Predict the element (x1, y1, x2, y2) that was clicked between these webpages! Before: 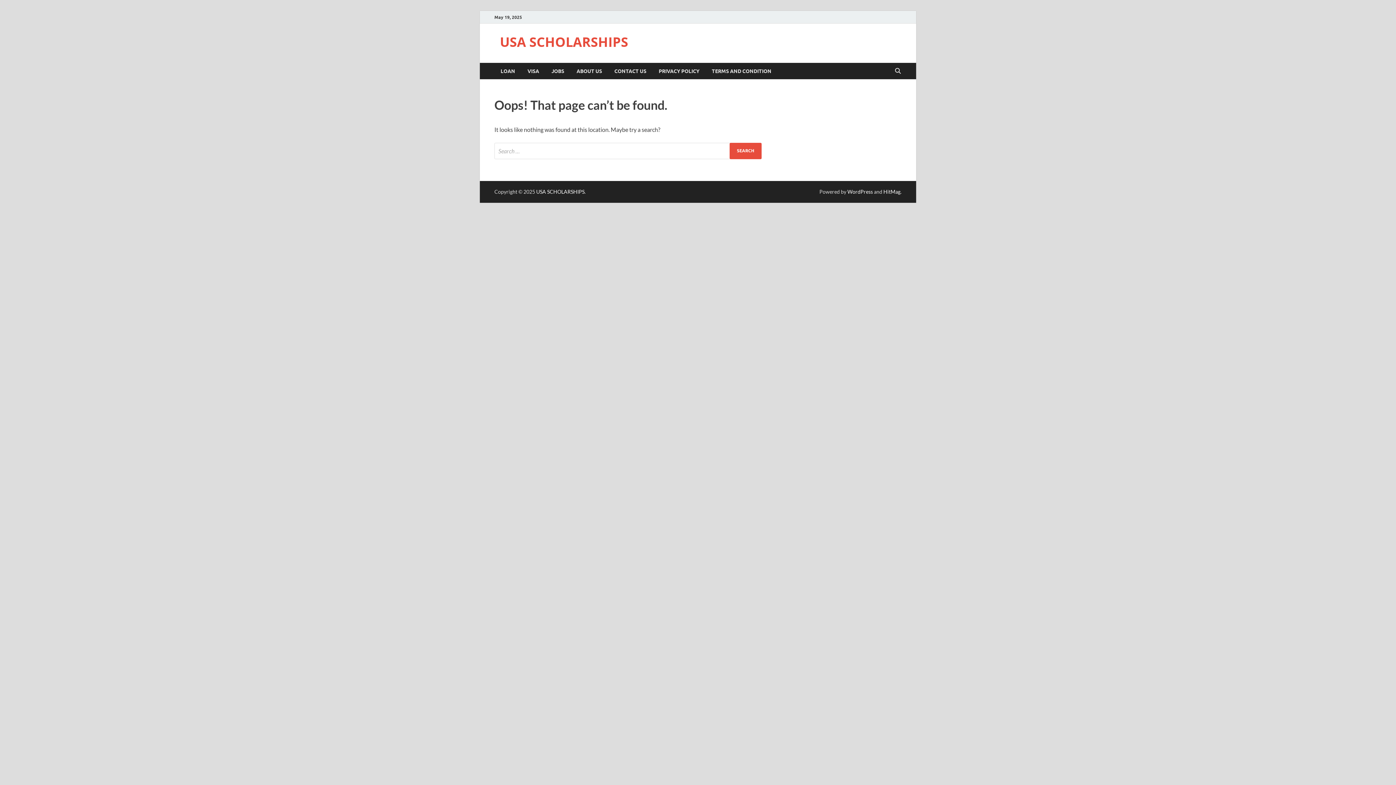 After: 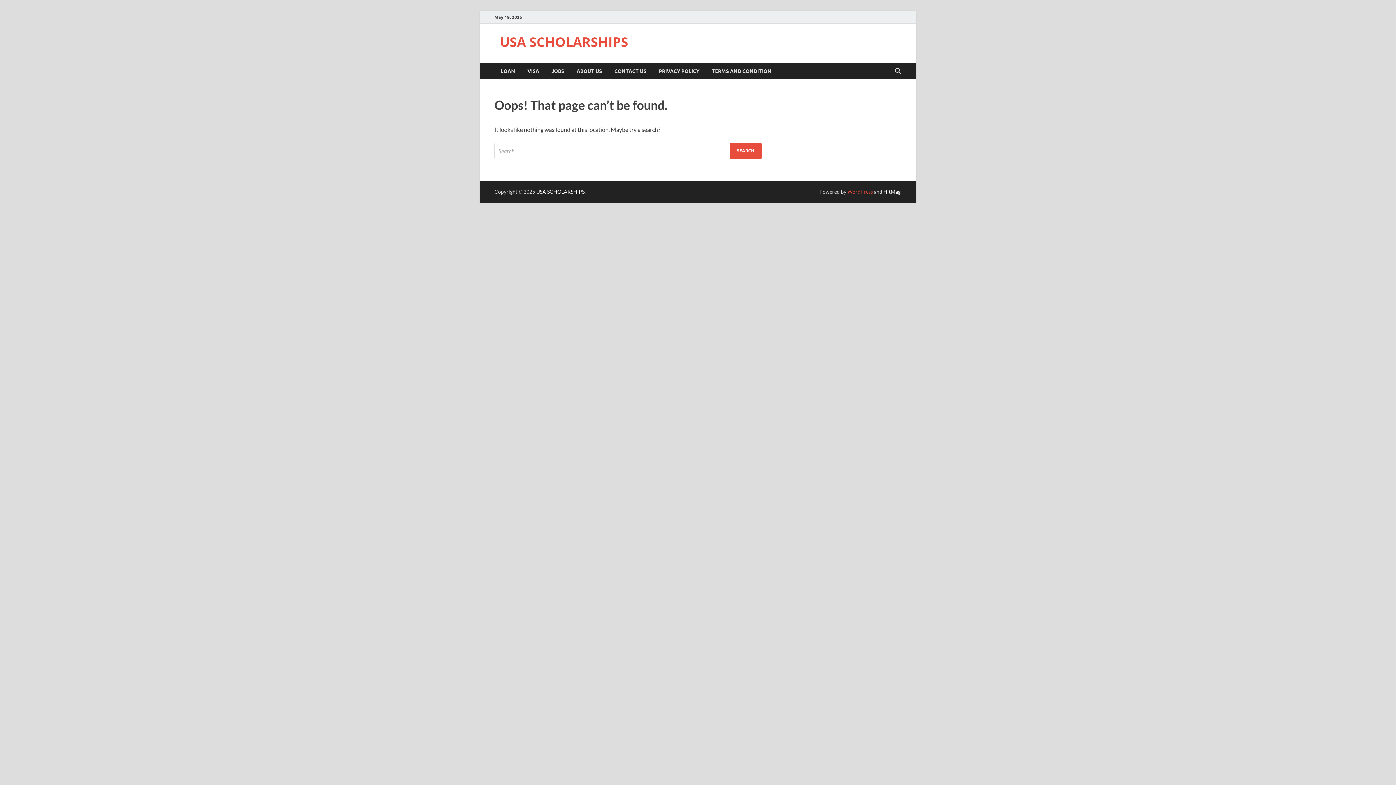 Action: label: WordPress bbox: (847, 188, 873, 194)